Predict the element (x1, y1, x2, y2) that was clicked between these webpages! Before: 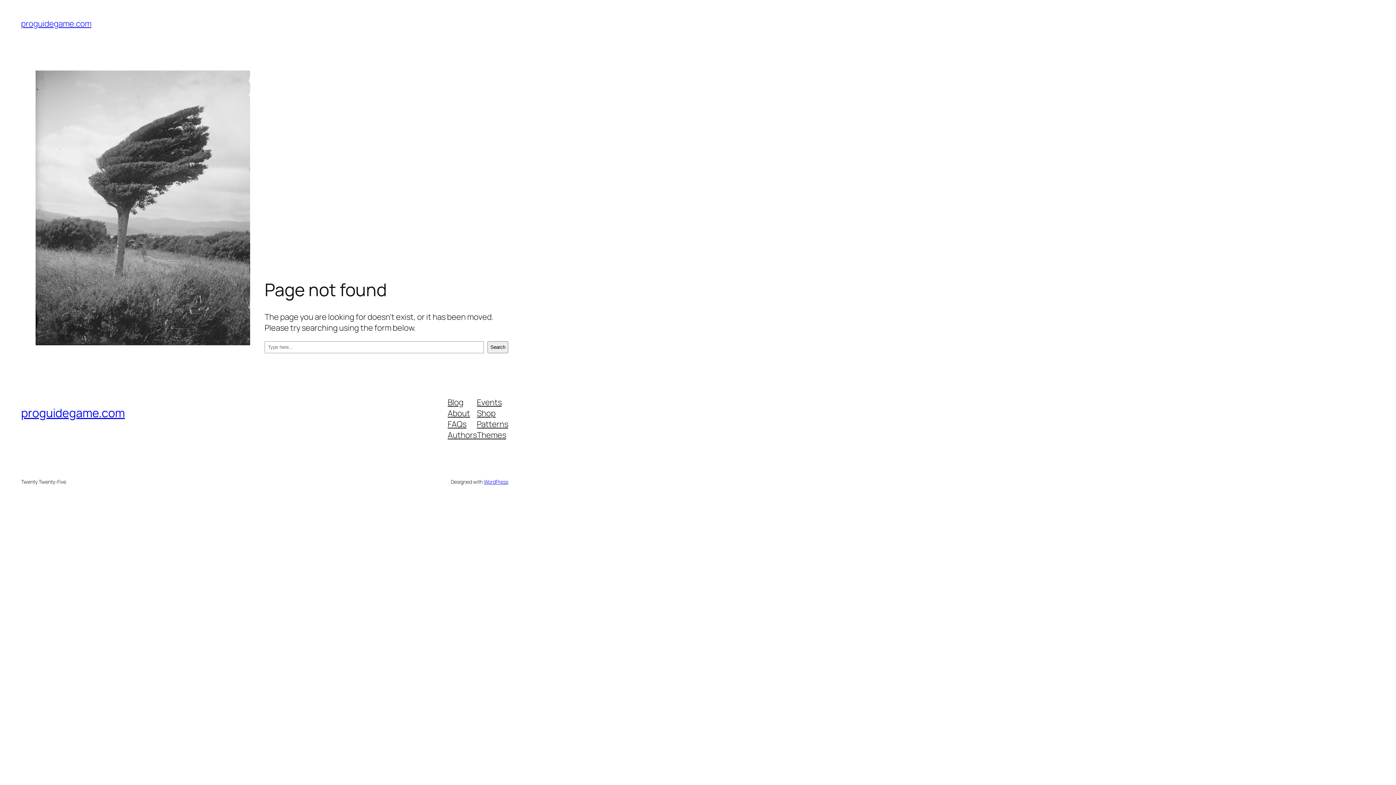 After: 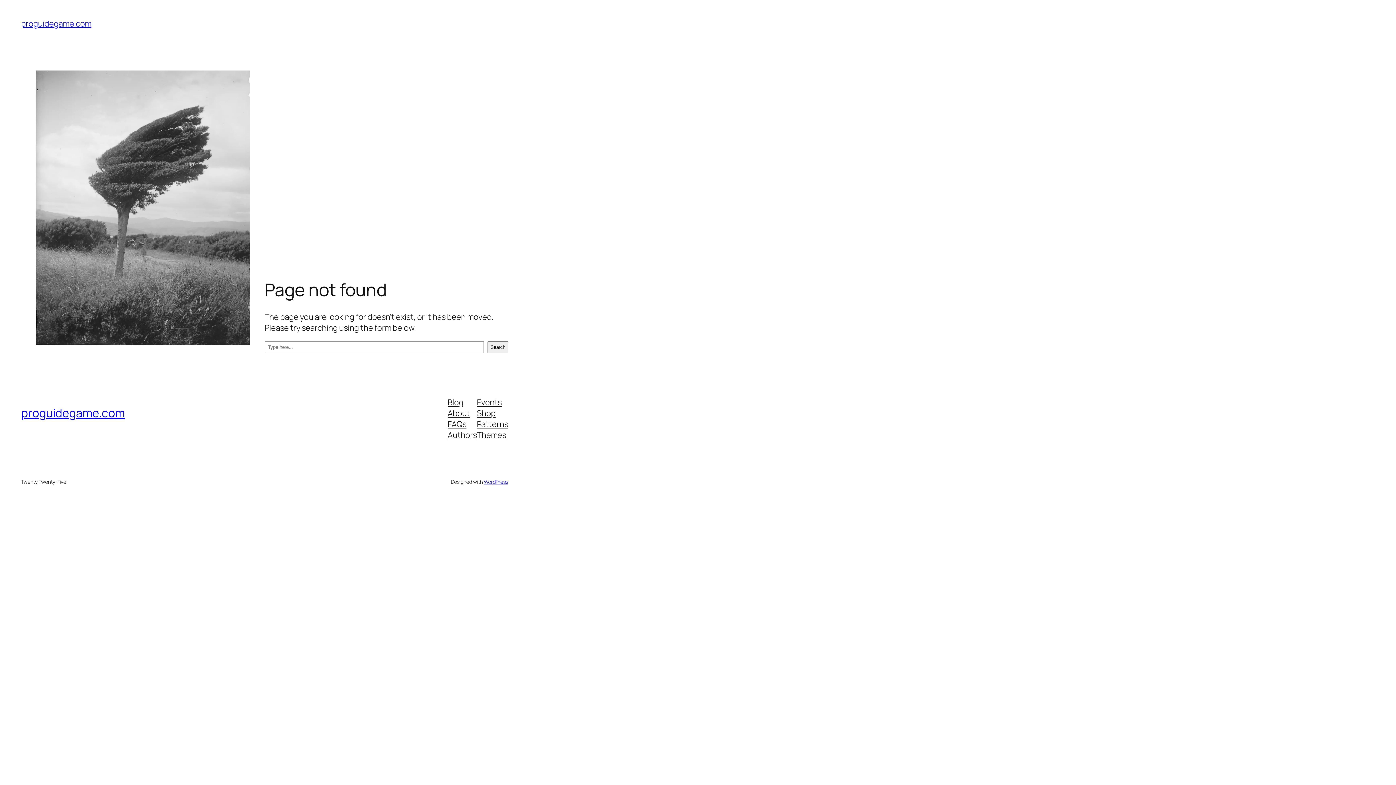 Action: bbox: (447, 396, 463, 407) label: Blog